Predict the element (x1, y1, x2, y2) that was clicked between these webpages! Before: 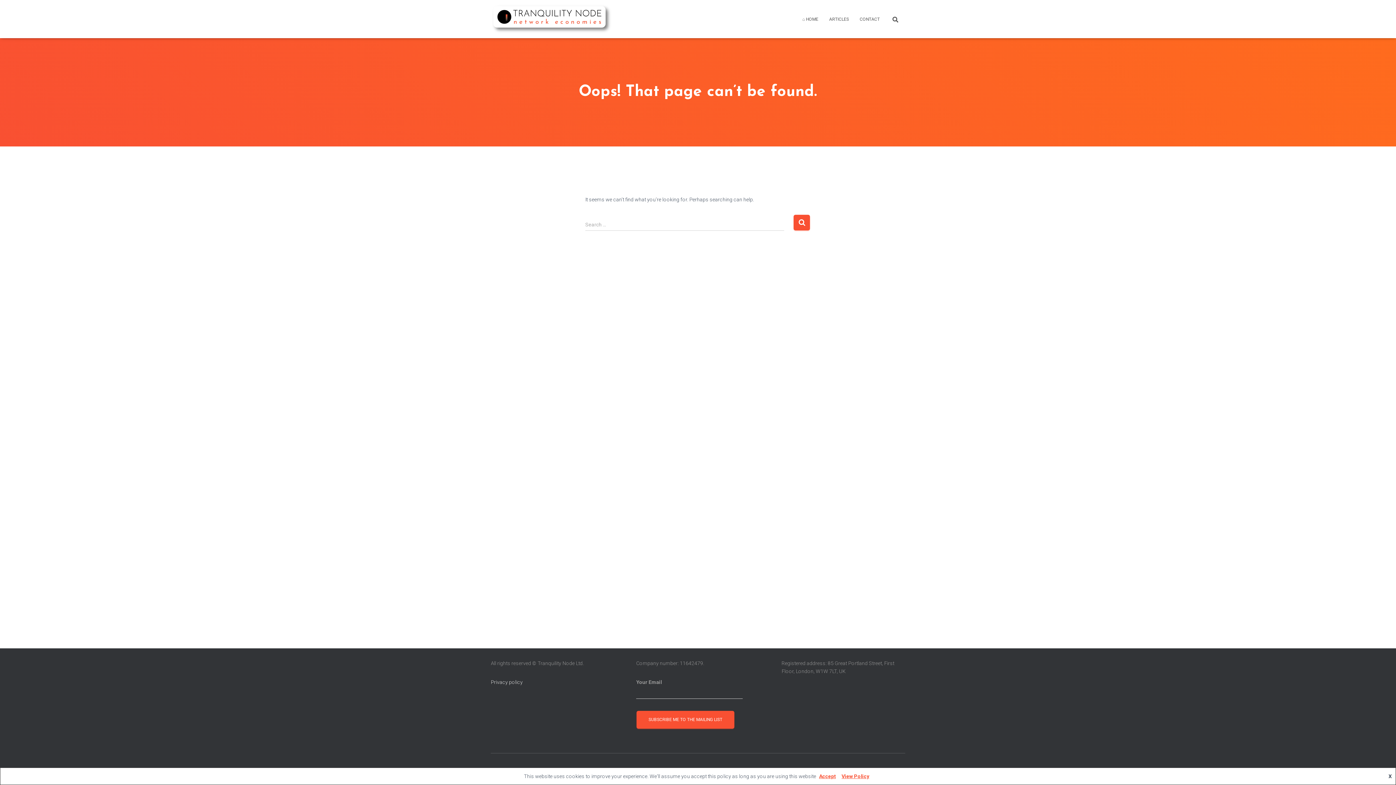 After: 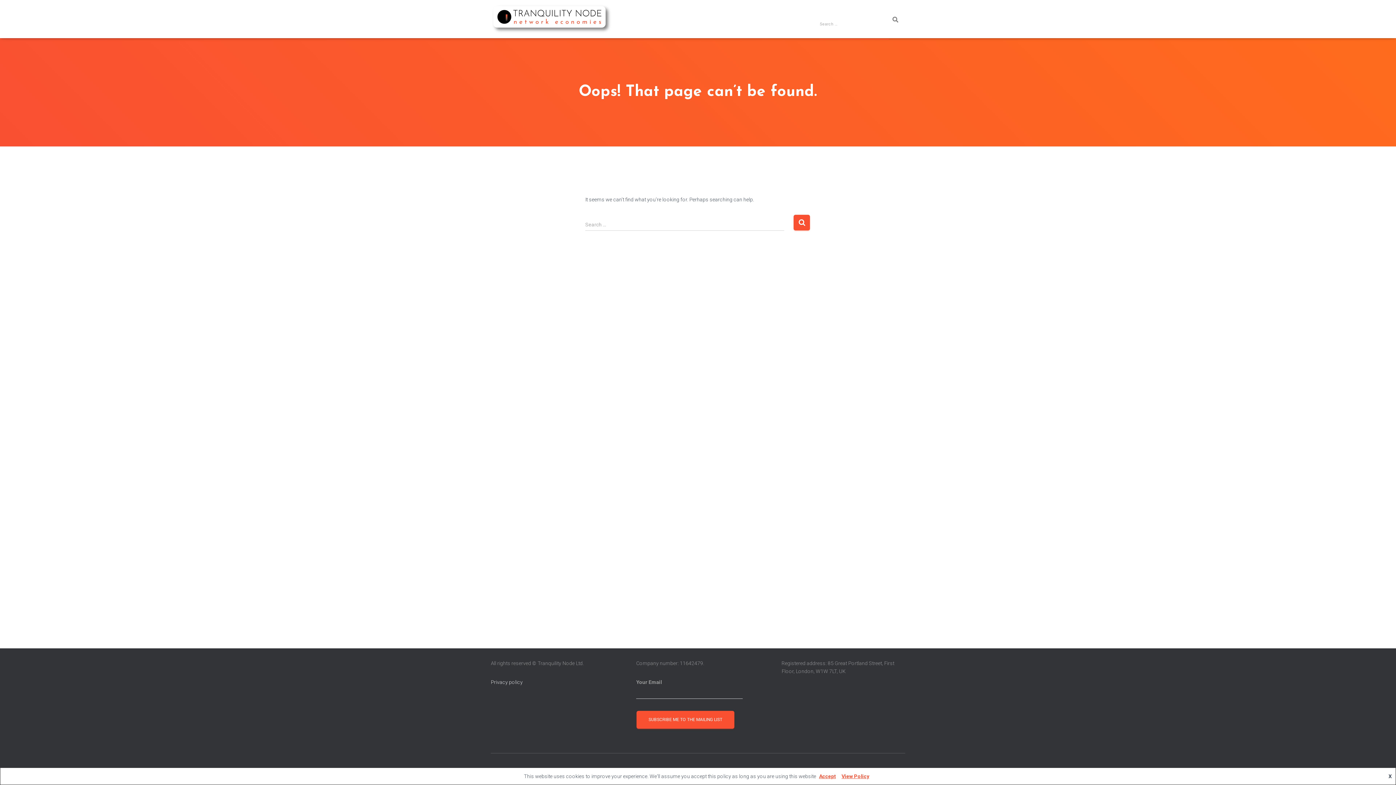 Action: bbox: (885, 10, 905, 28)